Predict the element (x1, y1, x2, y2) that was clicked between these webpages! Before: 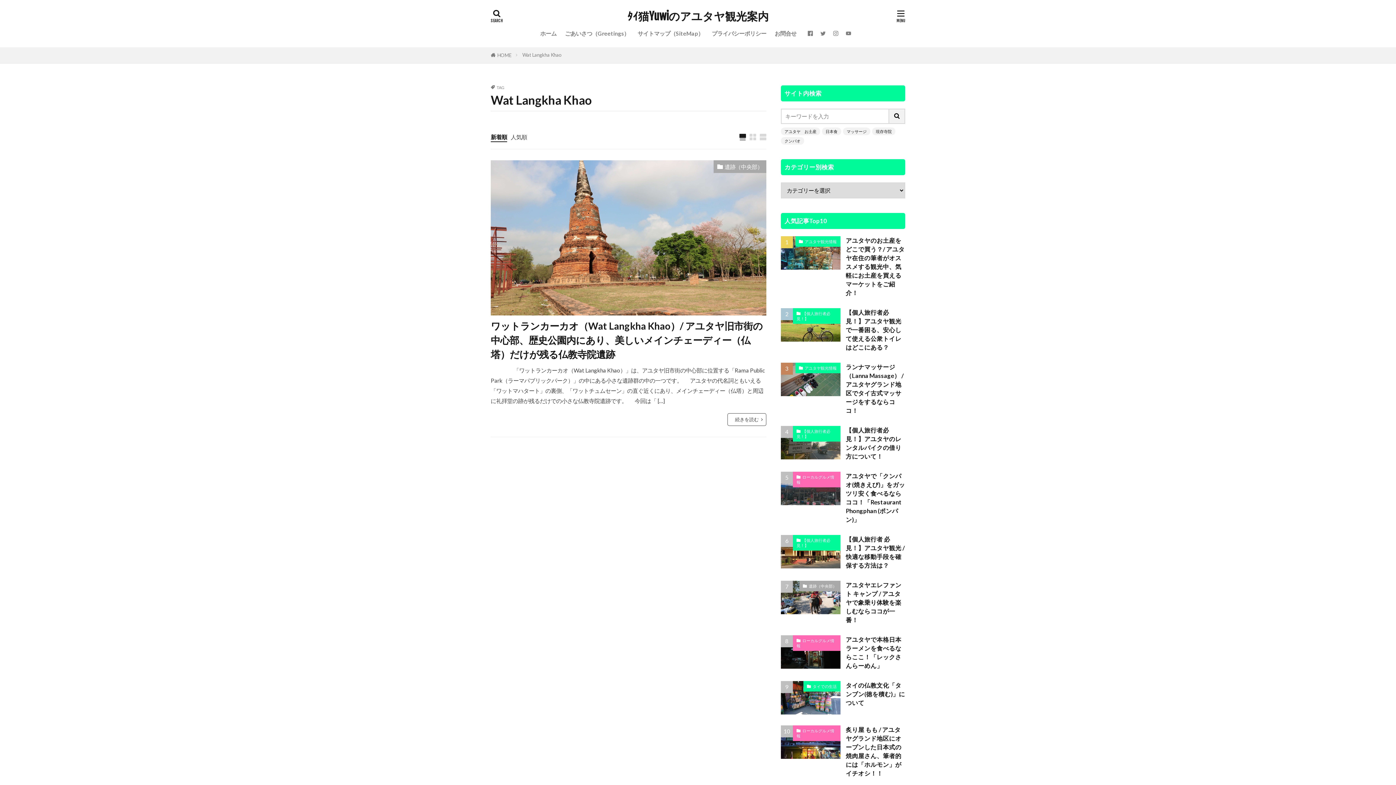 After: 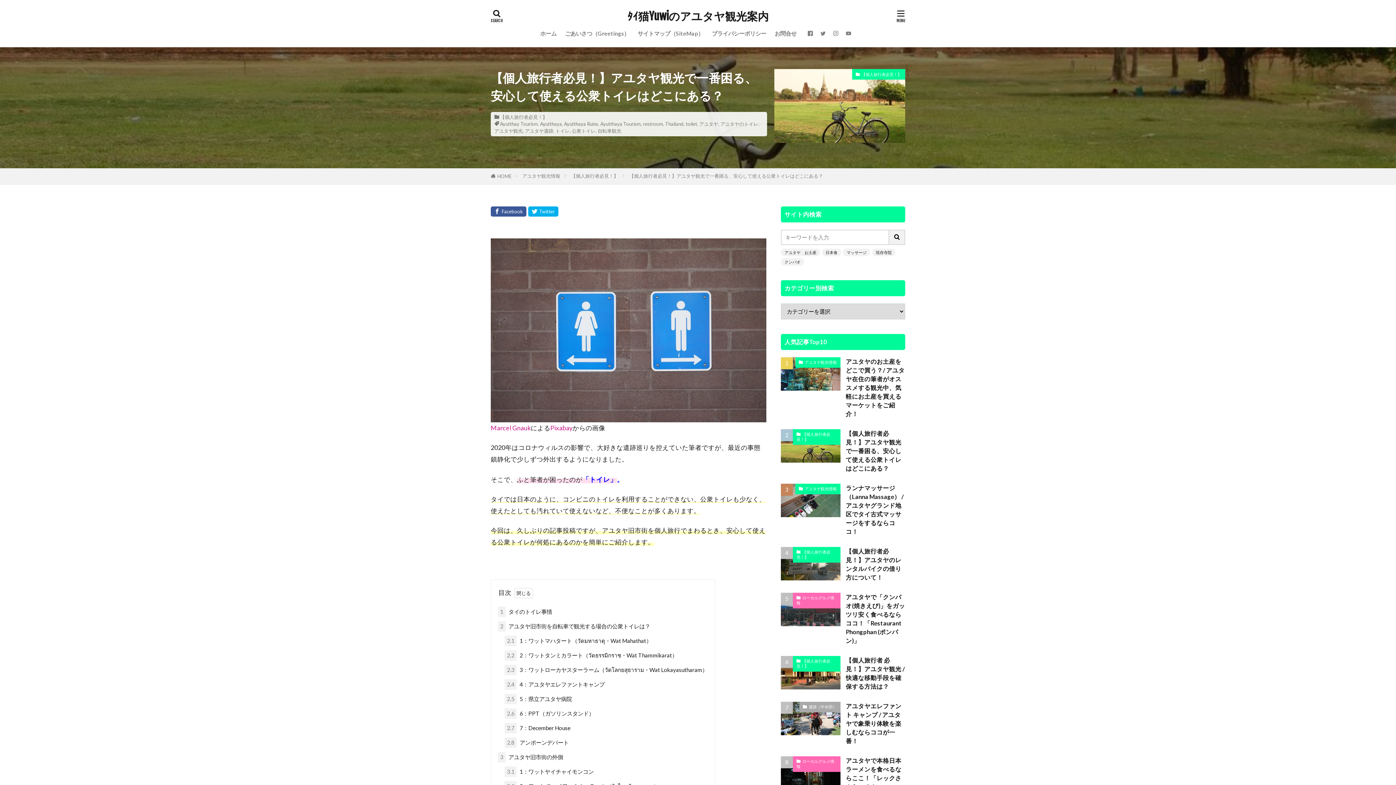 Action: bbox: (781, 308, 840, 341)